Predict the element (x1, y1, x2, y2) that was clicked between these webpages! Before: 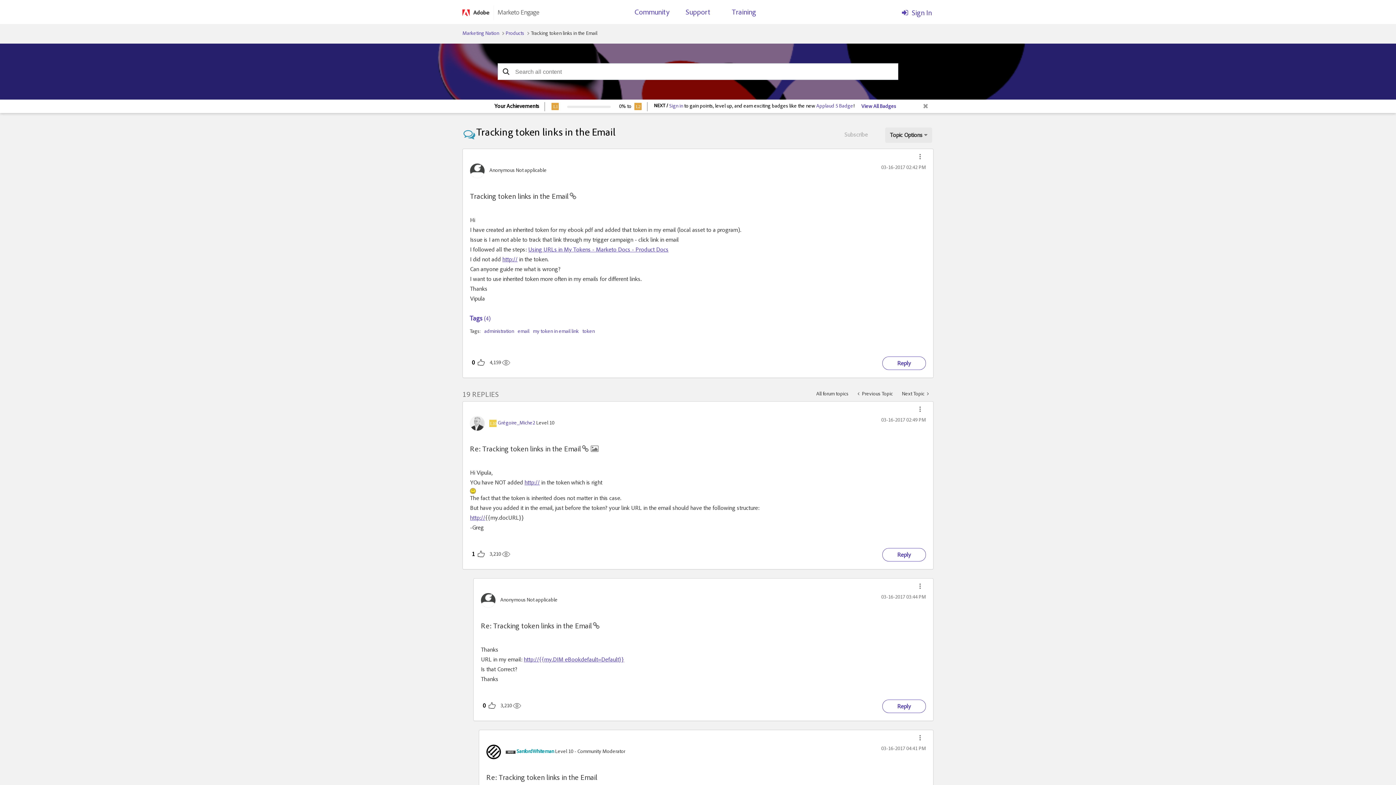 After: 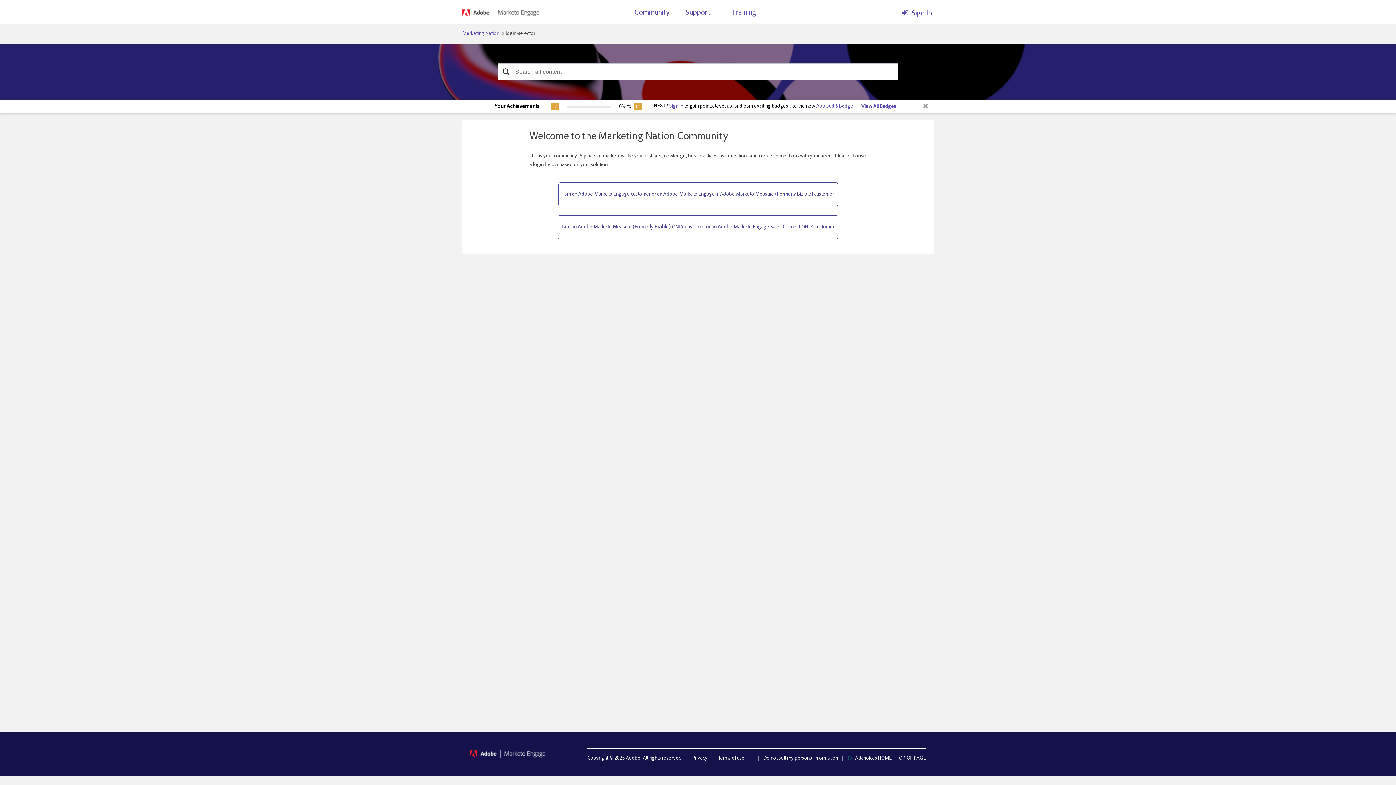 Action: bbox: (861, 104, 896, 109) label: View All Badges